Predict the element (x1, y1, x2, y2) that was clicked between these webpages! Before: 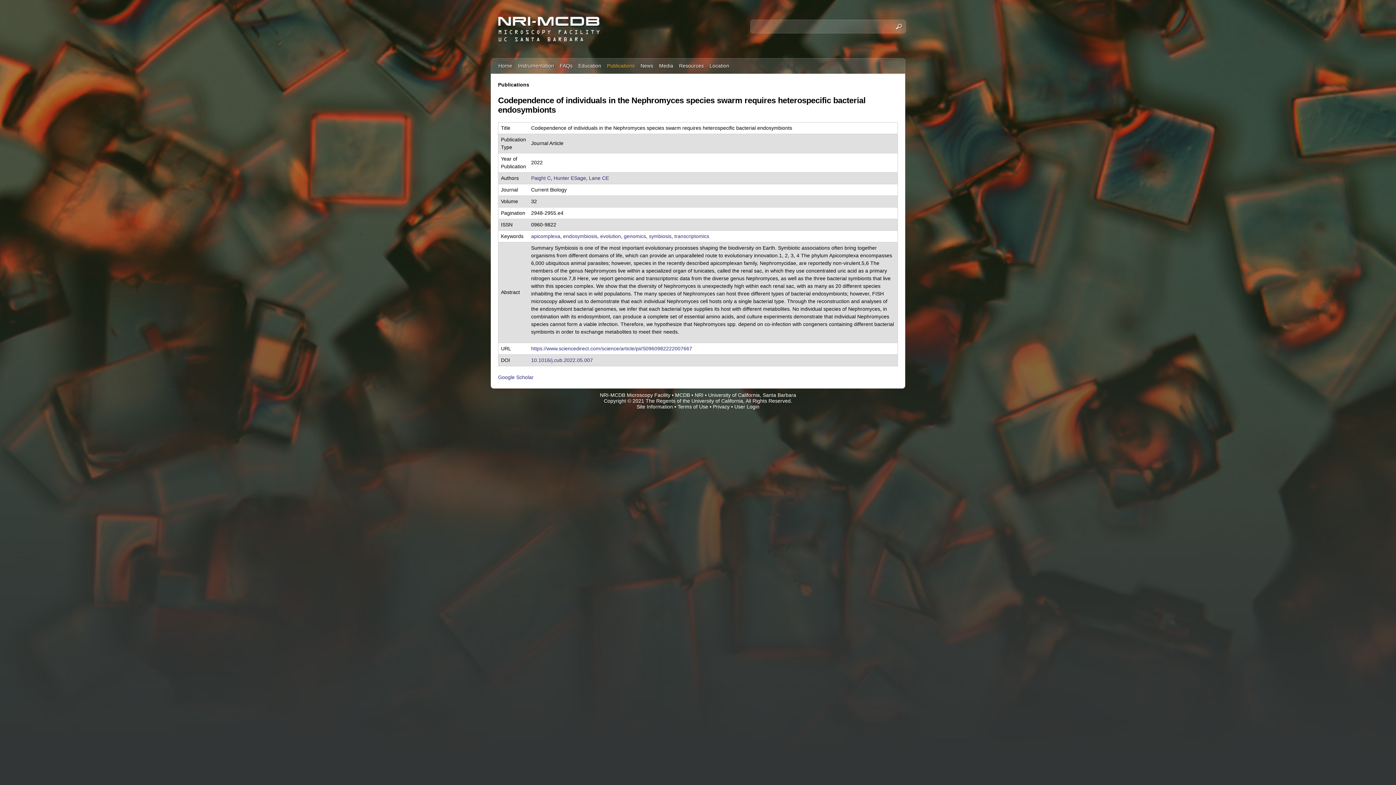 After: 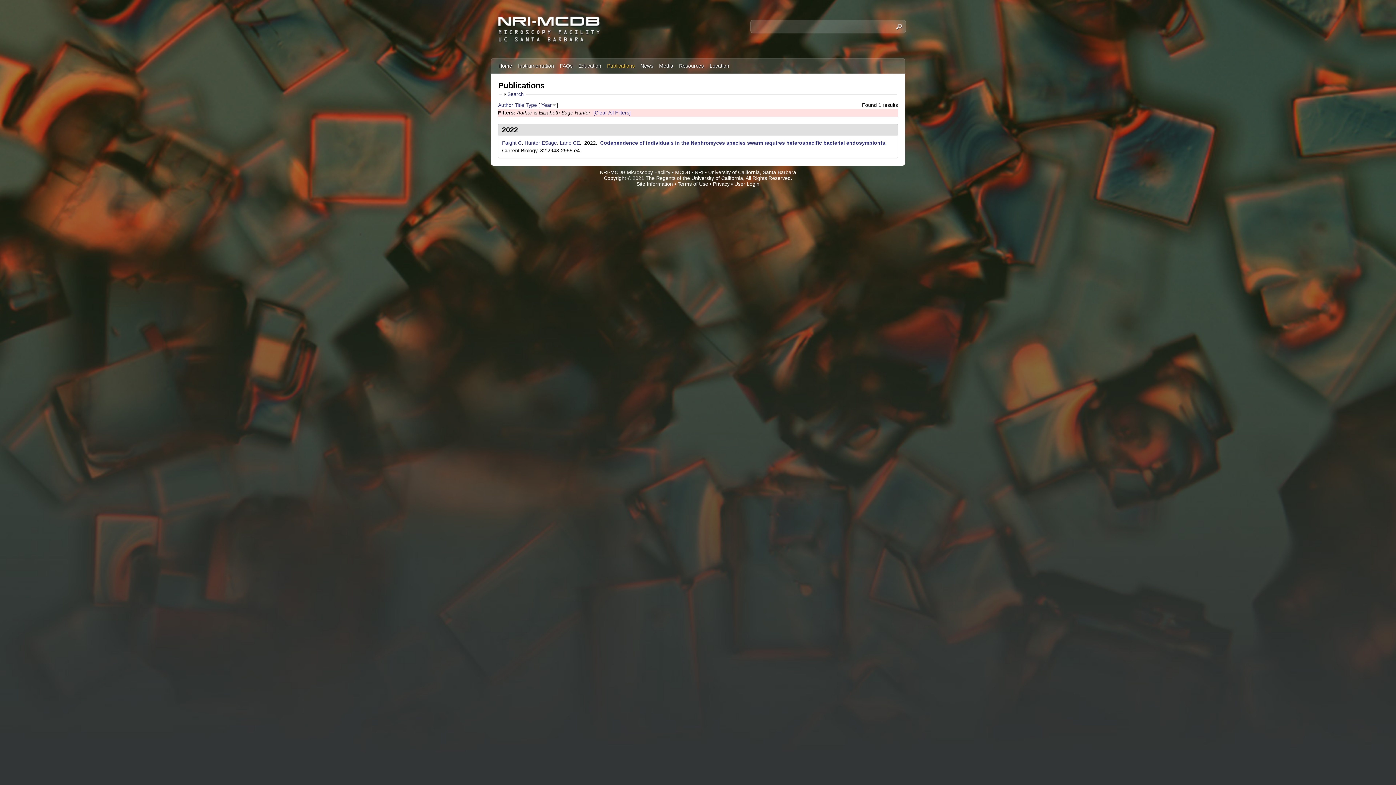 Action: bbox: (553, 175, 586, 181) label: Hunter ESage